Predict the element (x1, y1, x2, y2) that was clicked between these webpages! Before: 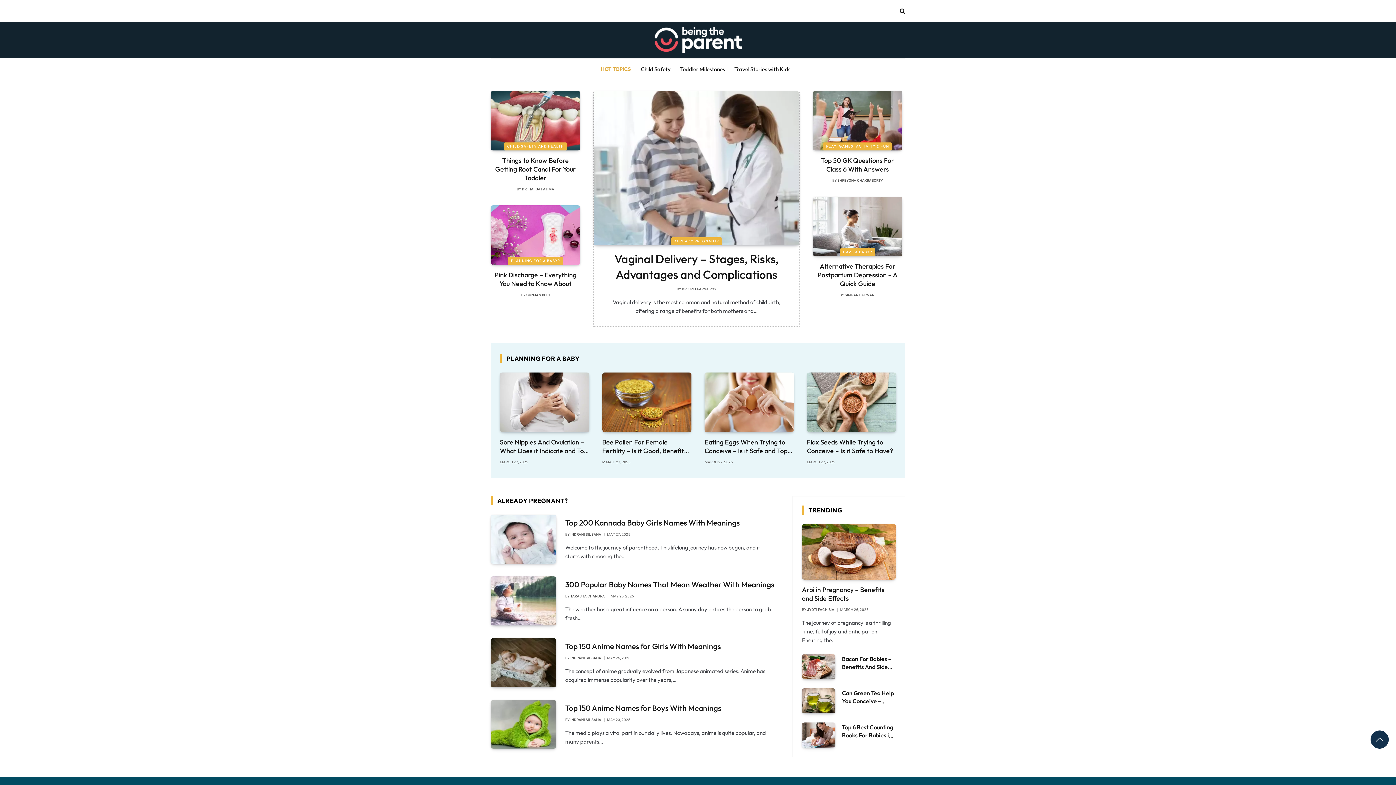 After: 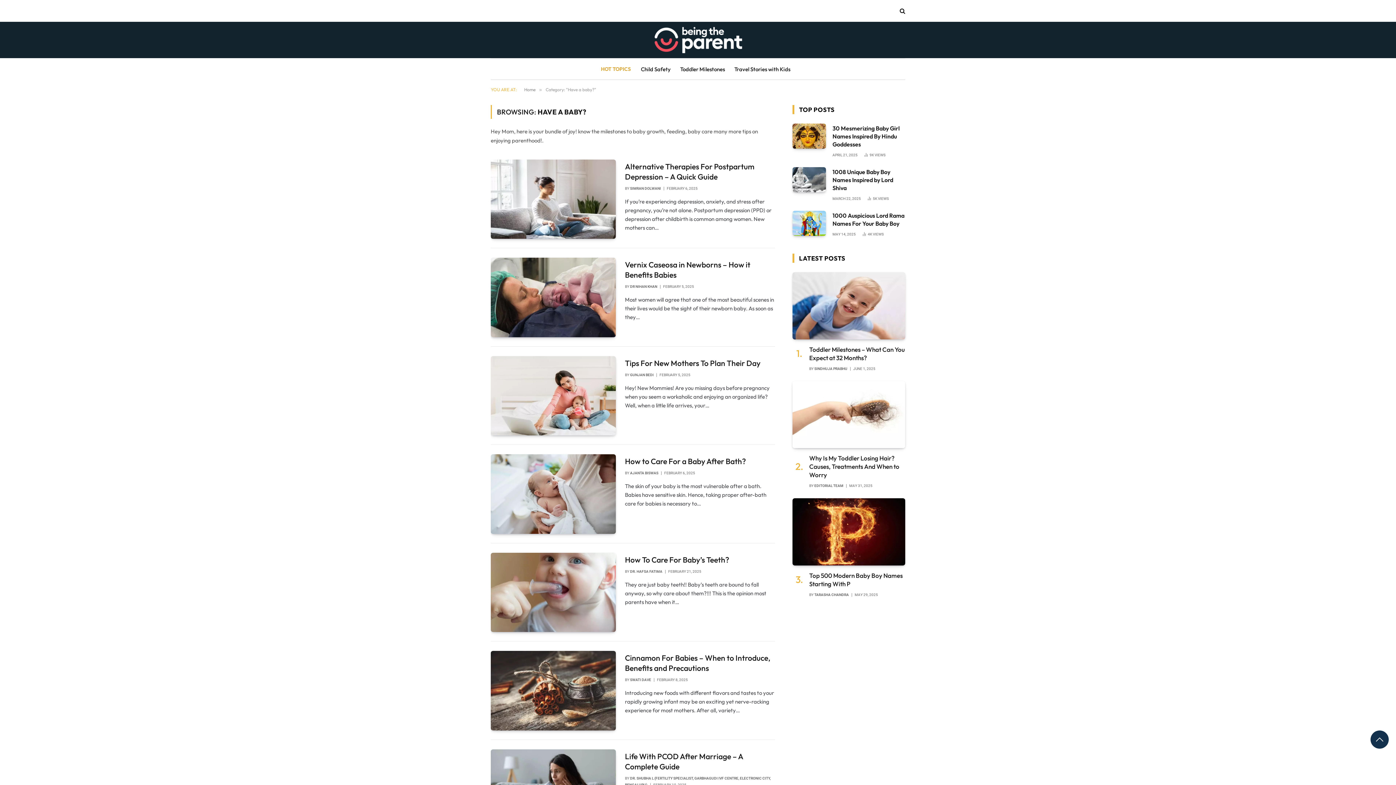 Action: bbox: (840, 248, 875, 256) label: HAVE A BABY?